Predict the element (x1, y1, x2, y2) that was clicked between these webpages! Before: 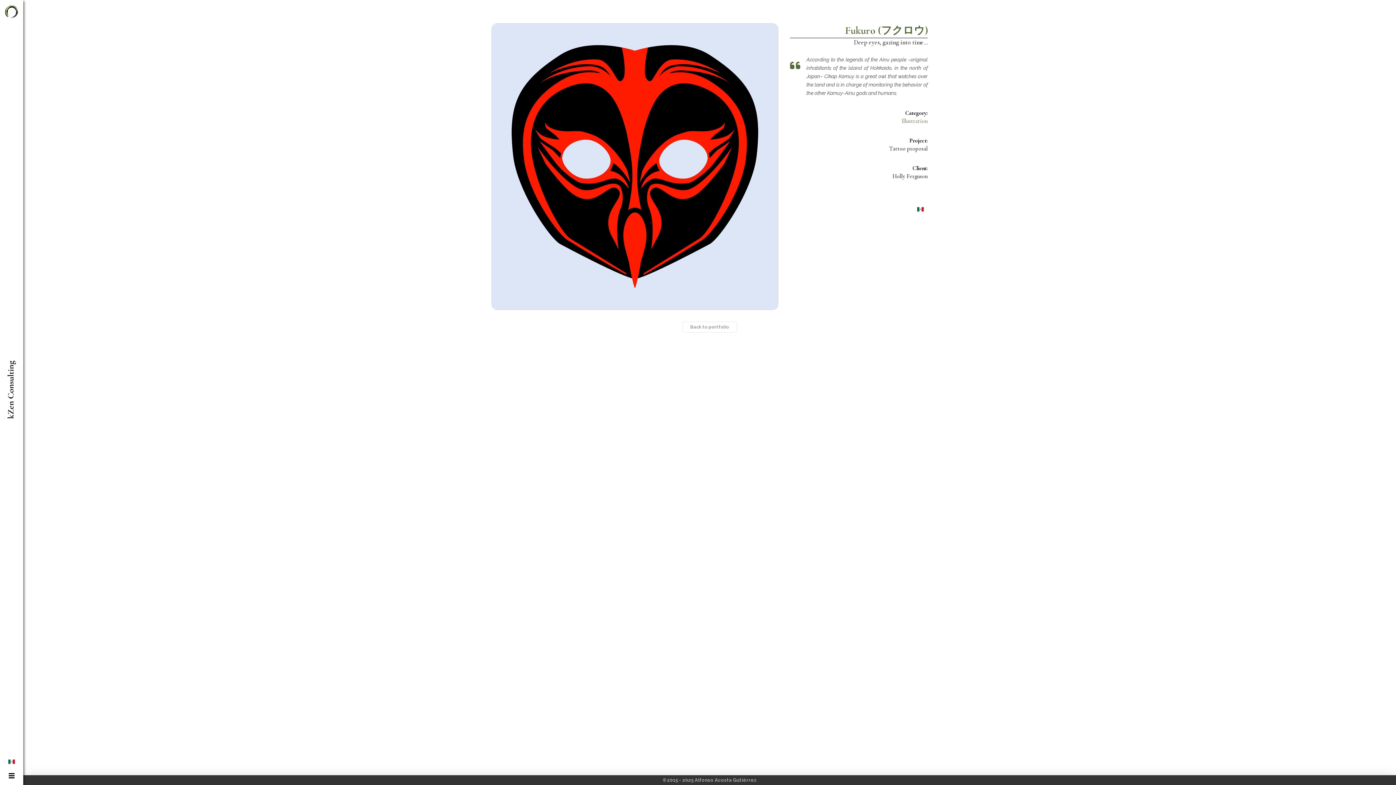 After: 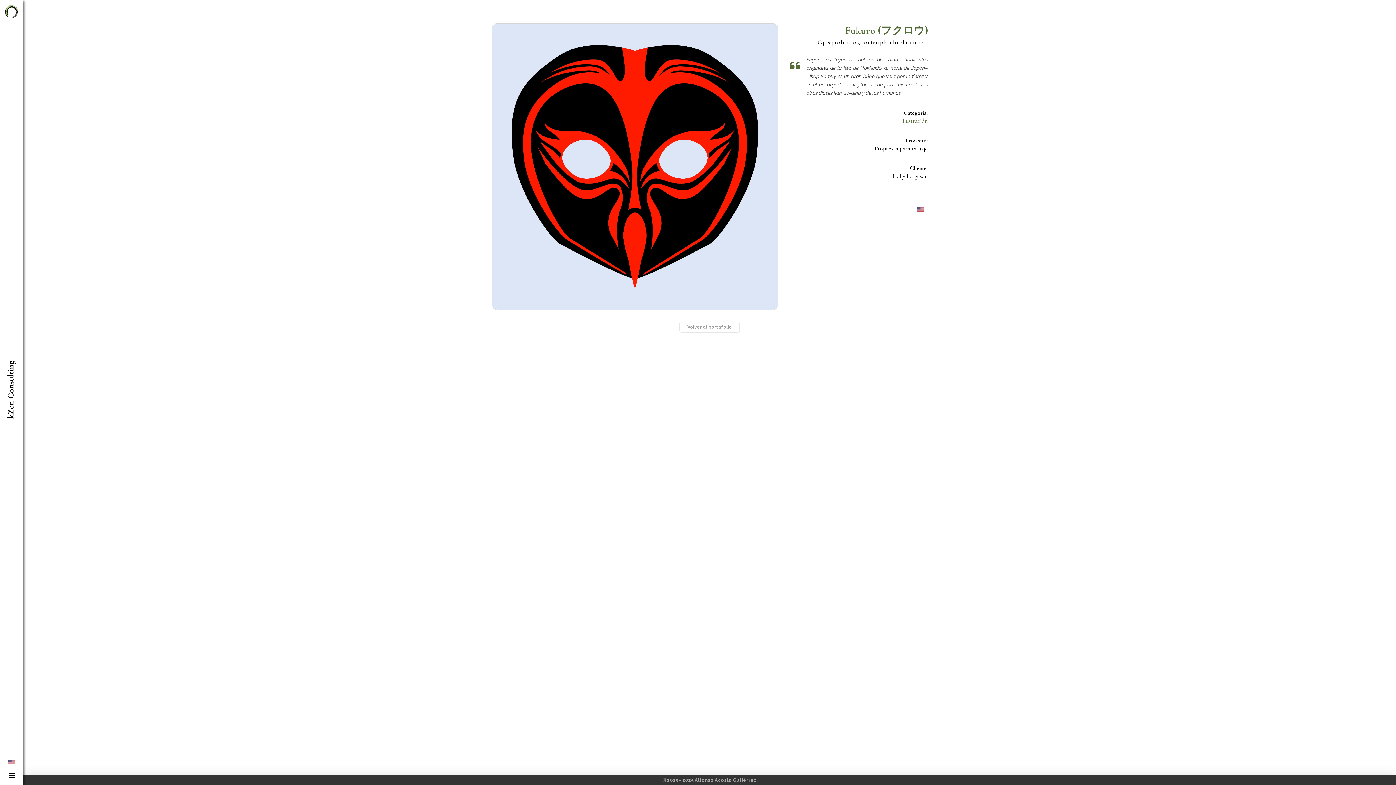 Action: bbox: (4, 757, 18, 766)